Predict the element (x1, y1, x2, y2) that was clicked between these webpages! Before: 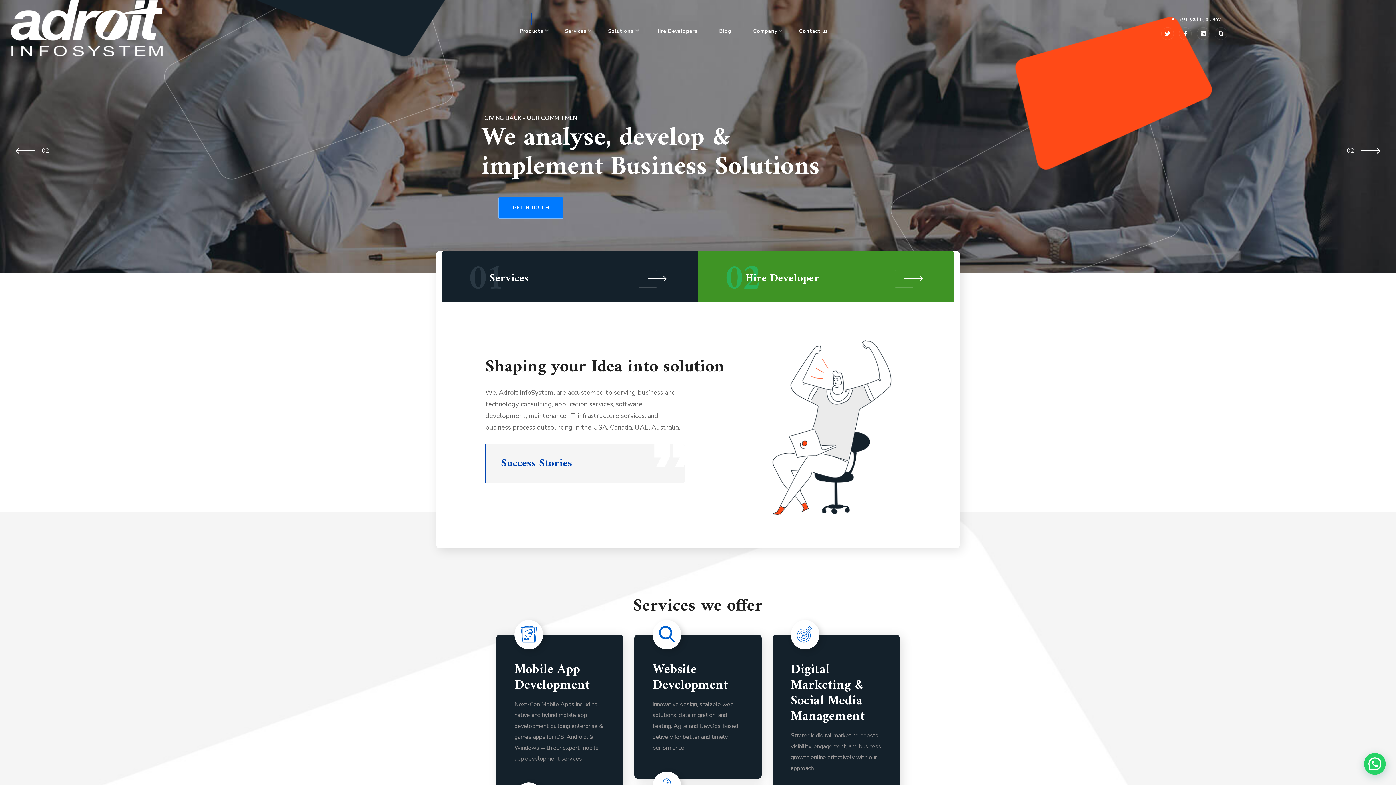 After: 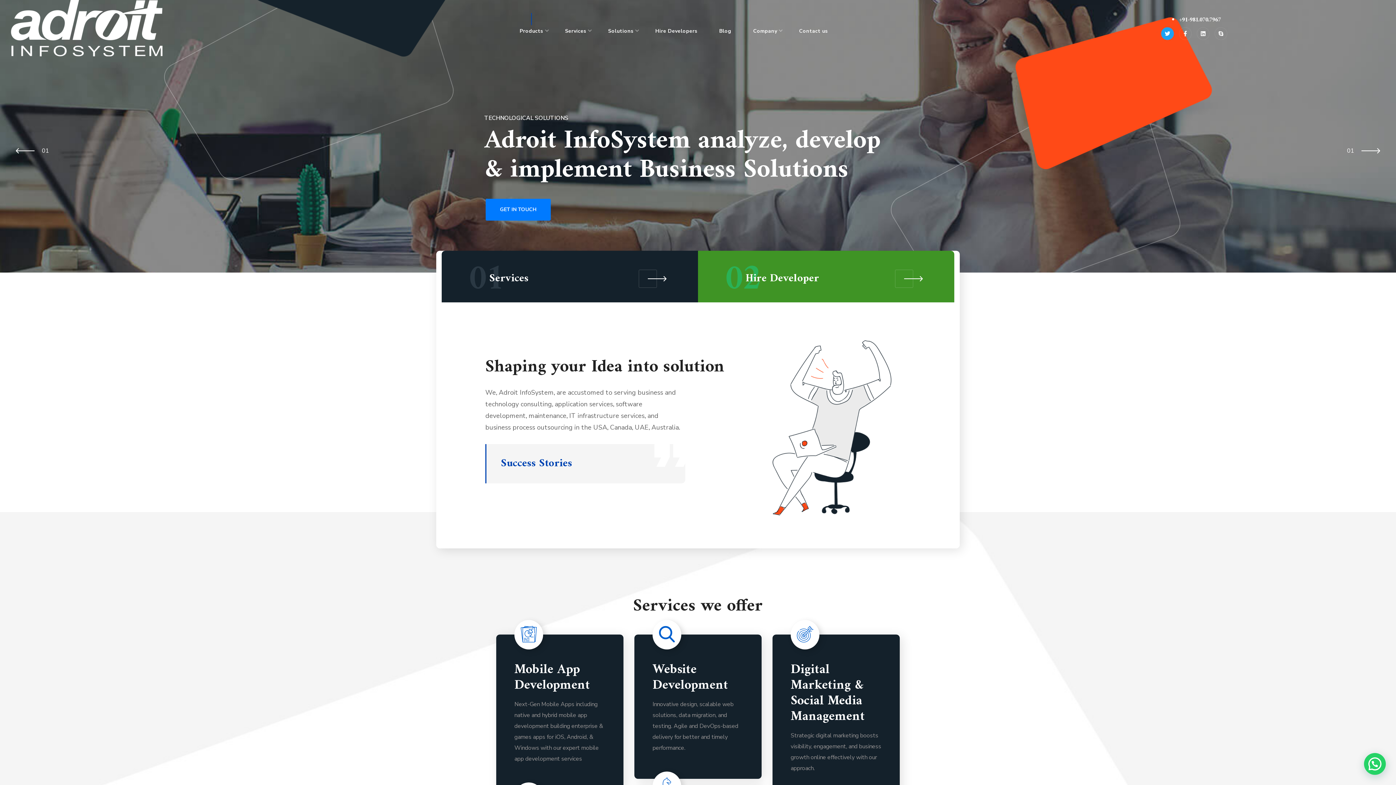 Action: bbox: (1161, 27, 1174, 39) label: Twitter